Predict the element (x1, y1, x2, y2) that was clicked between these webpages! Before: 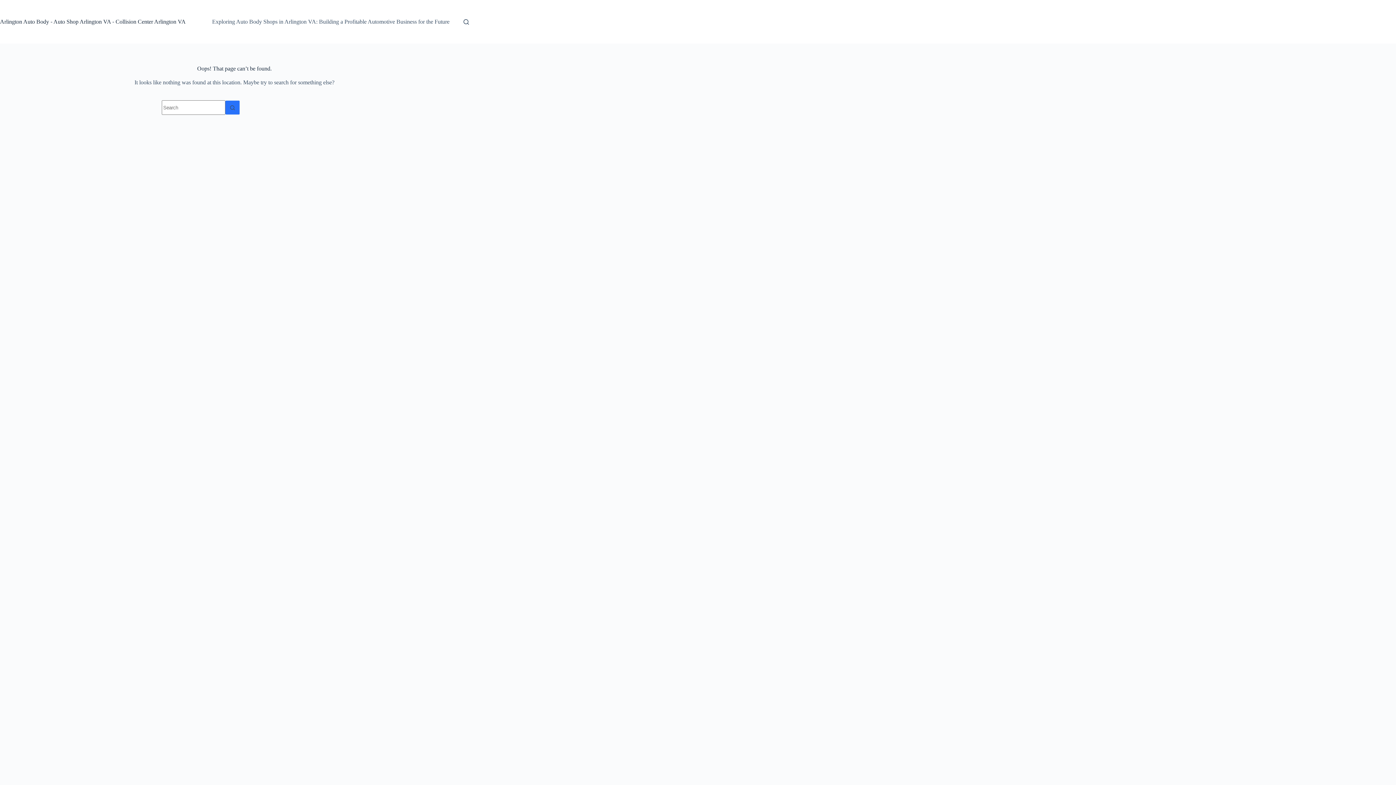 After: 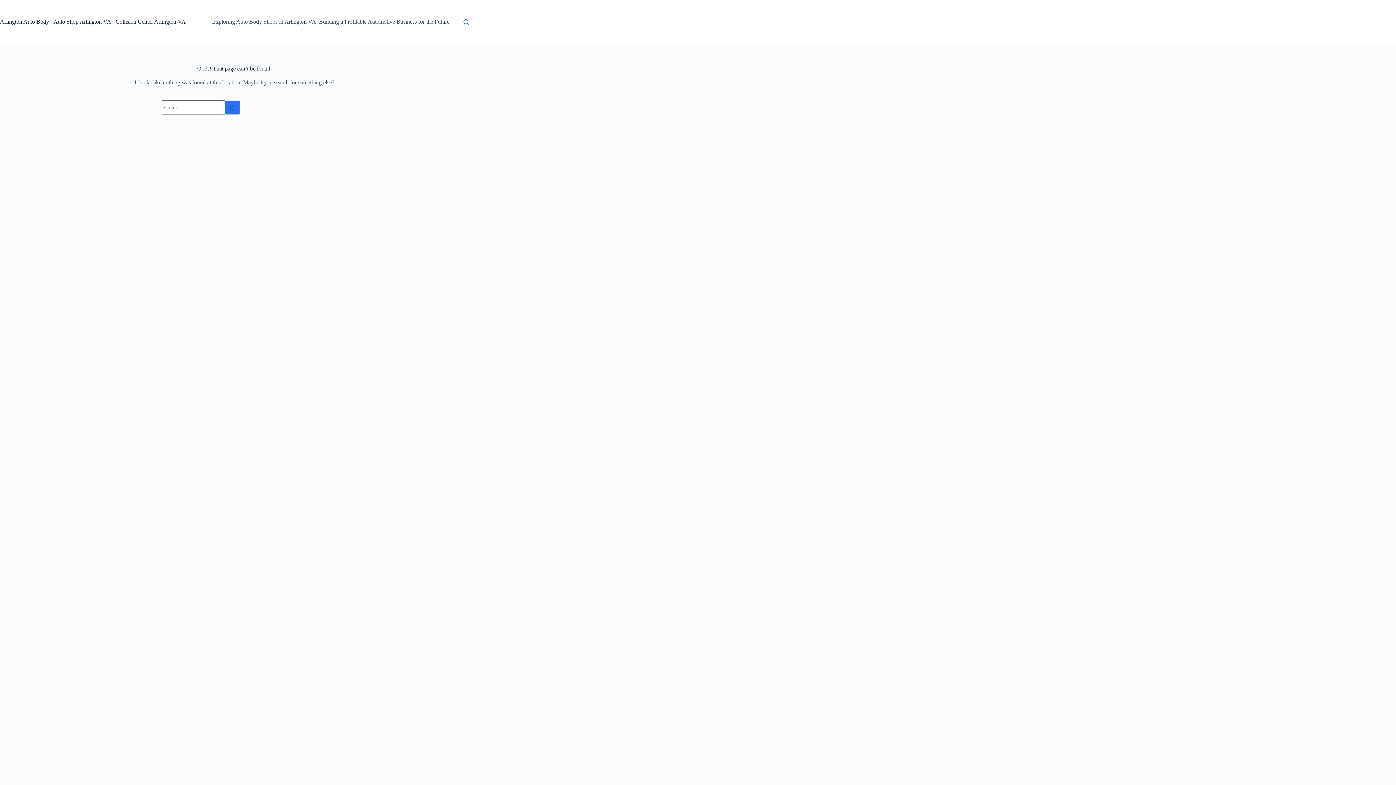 Action: label: Search bbox: (463, 19, 469, 24)